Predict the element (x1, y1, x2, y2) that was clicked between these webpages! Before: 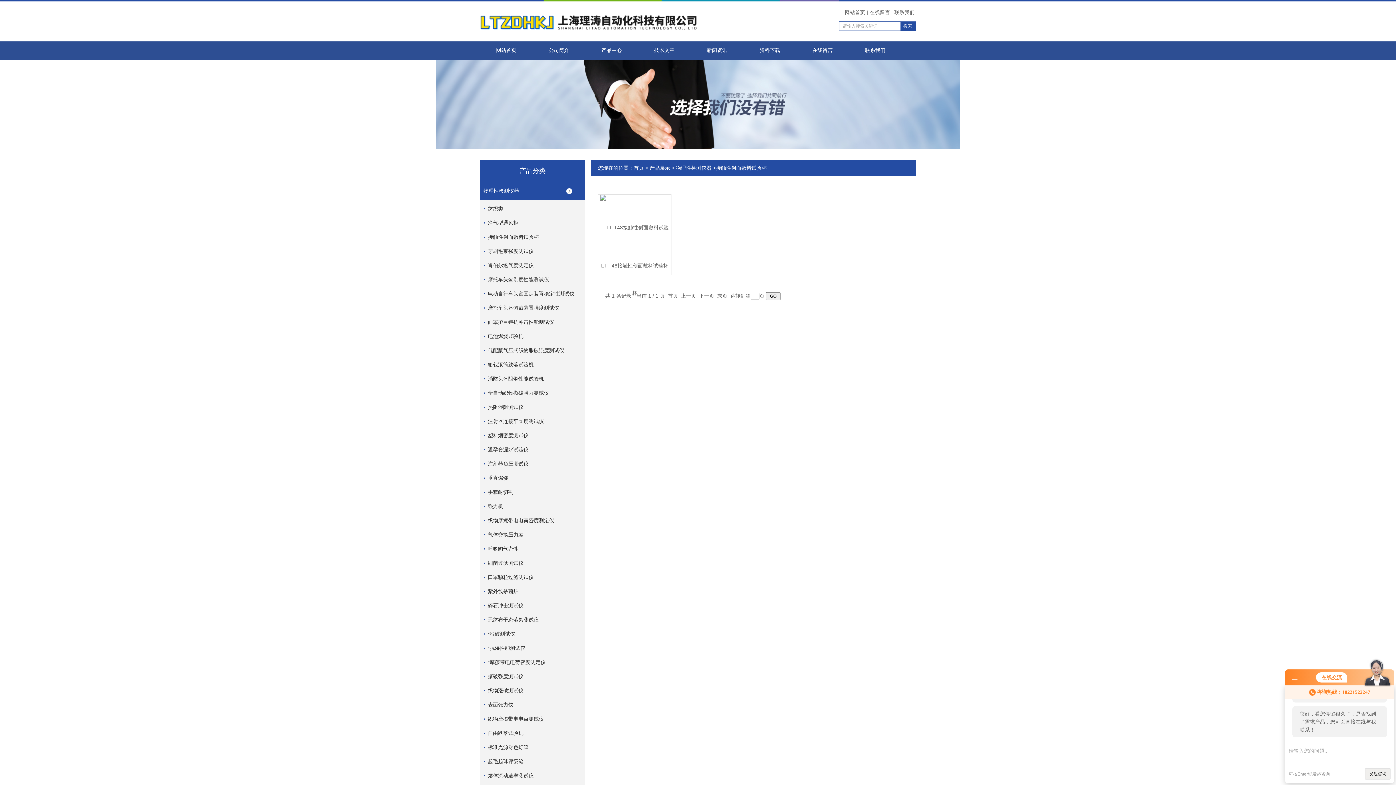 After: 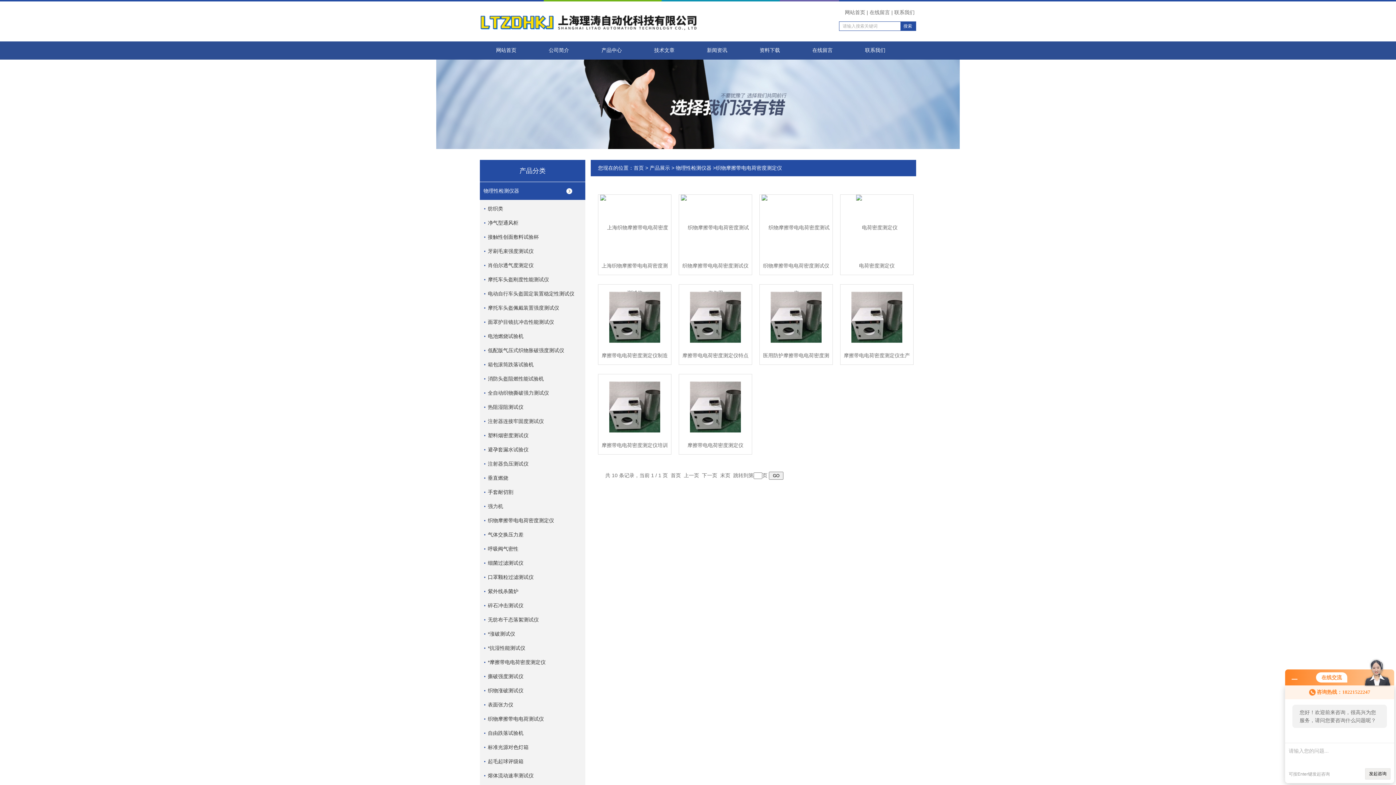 Action: label: 织物摩擦带电电荷密度测定仪 bbox: (484, 512, 589, 529)